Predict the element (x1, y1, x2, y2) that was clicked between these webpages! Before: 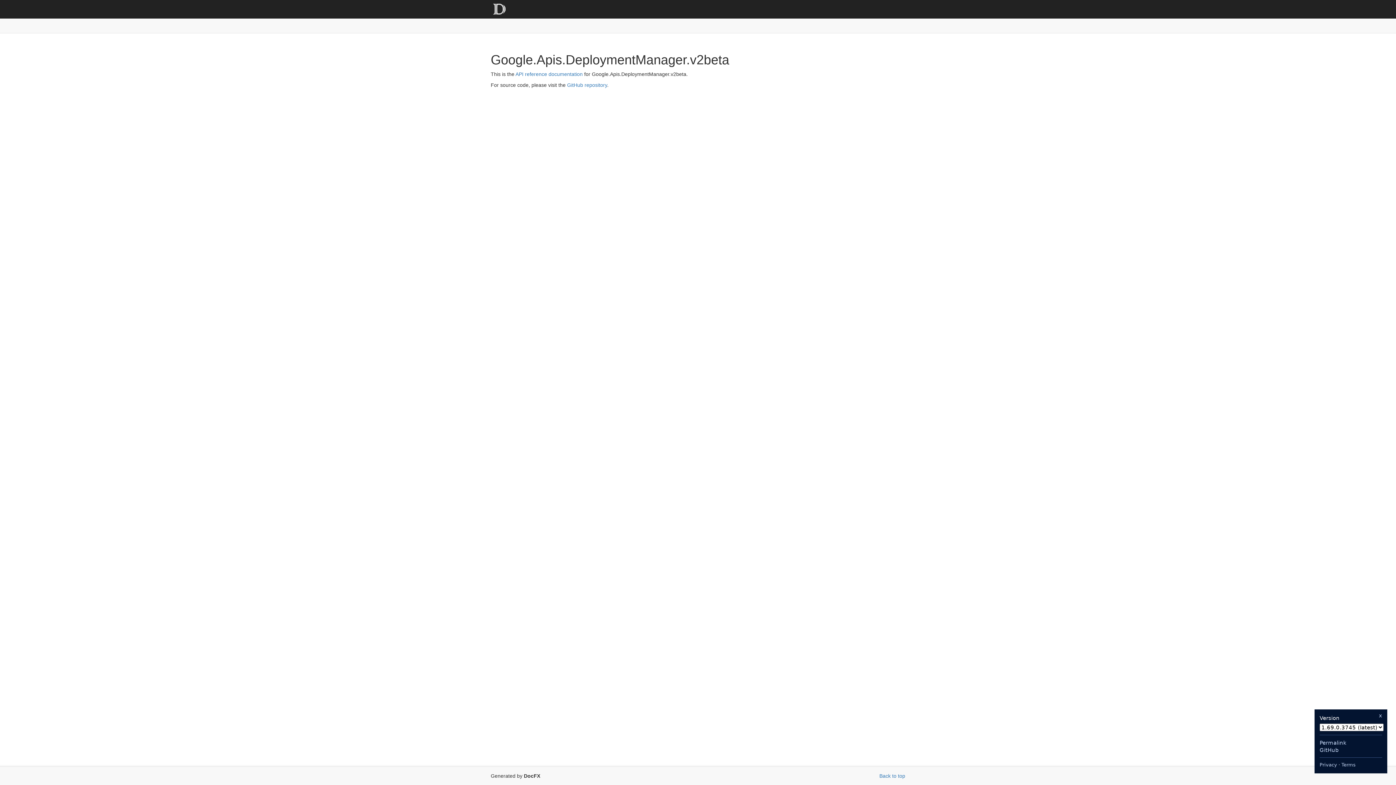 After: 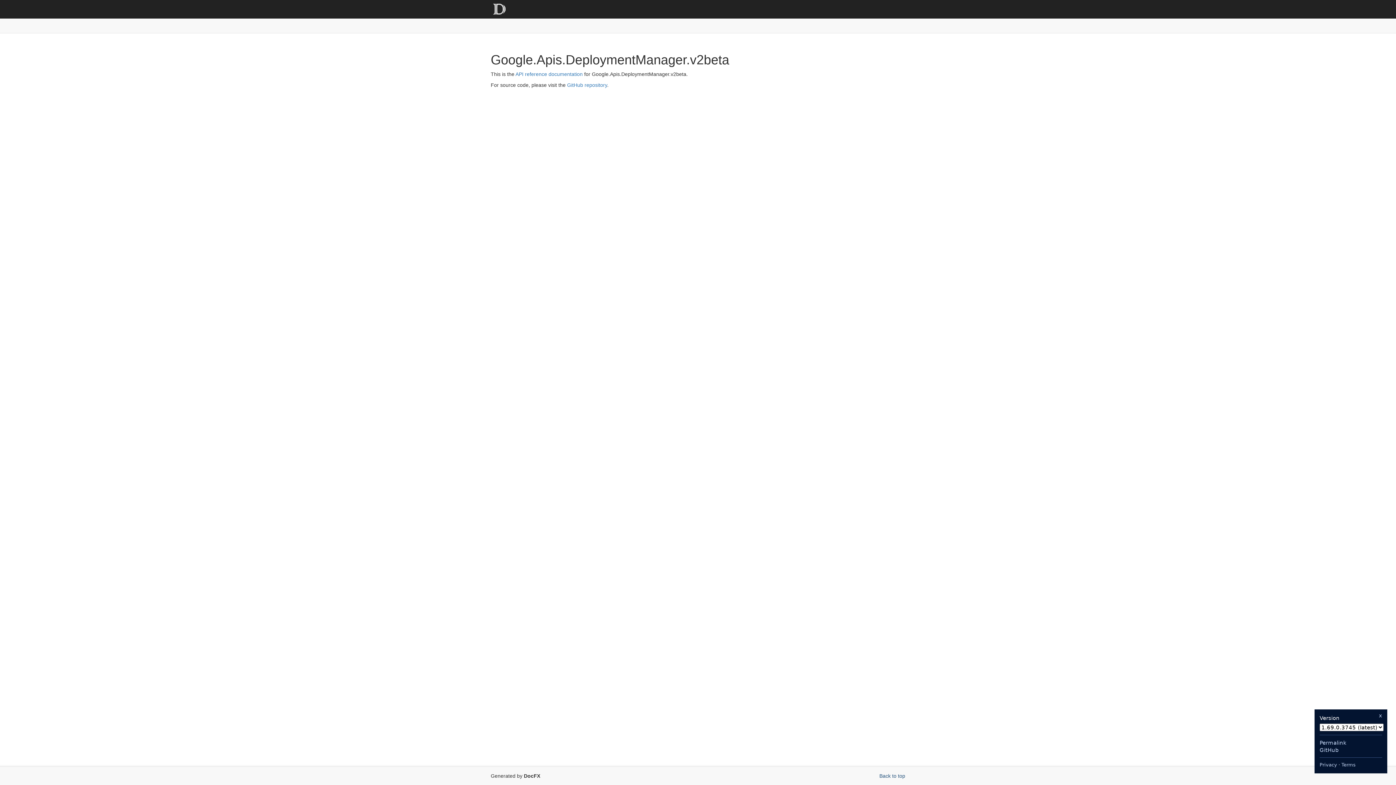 Action: bbox: (879, 773, 905, 779) label: Back to top